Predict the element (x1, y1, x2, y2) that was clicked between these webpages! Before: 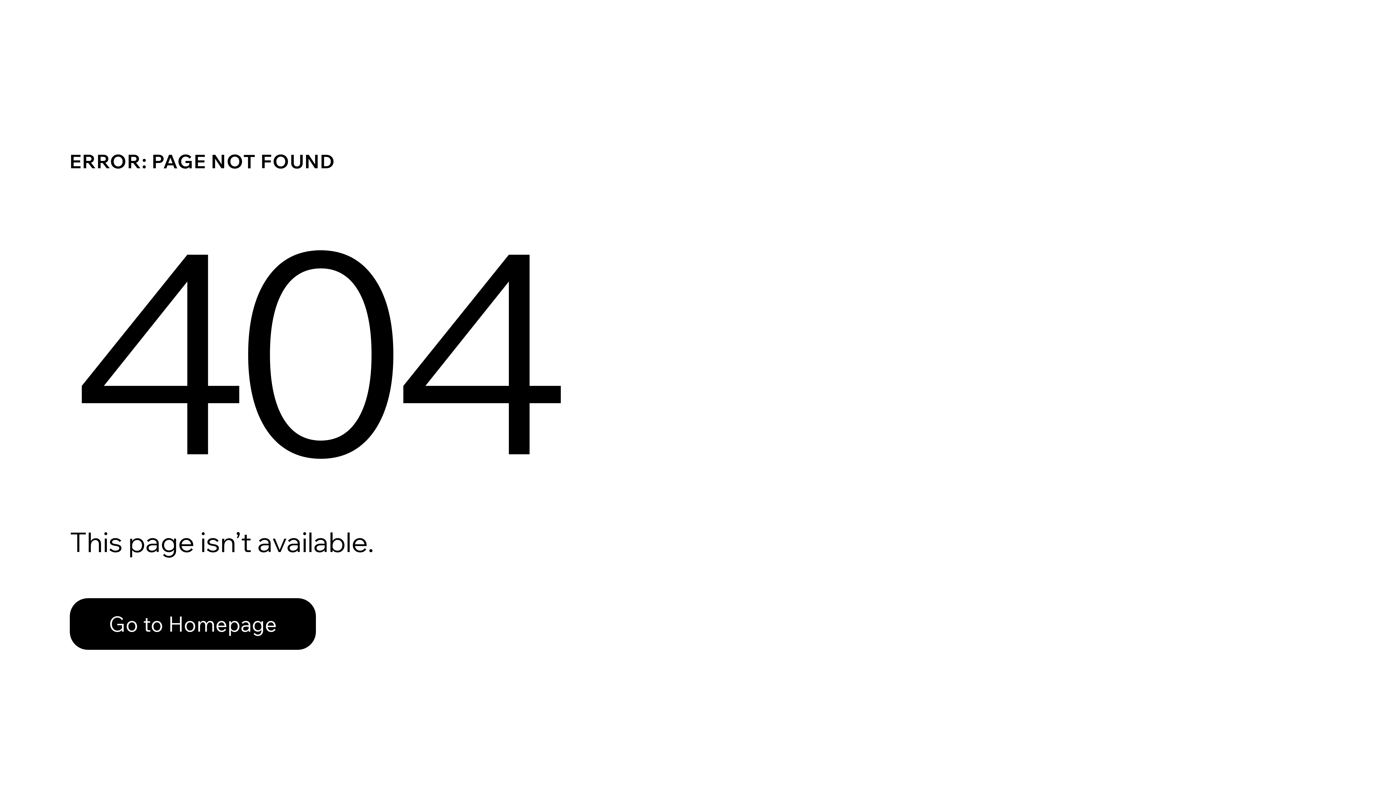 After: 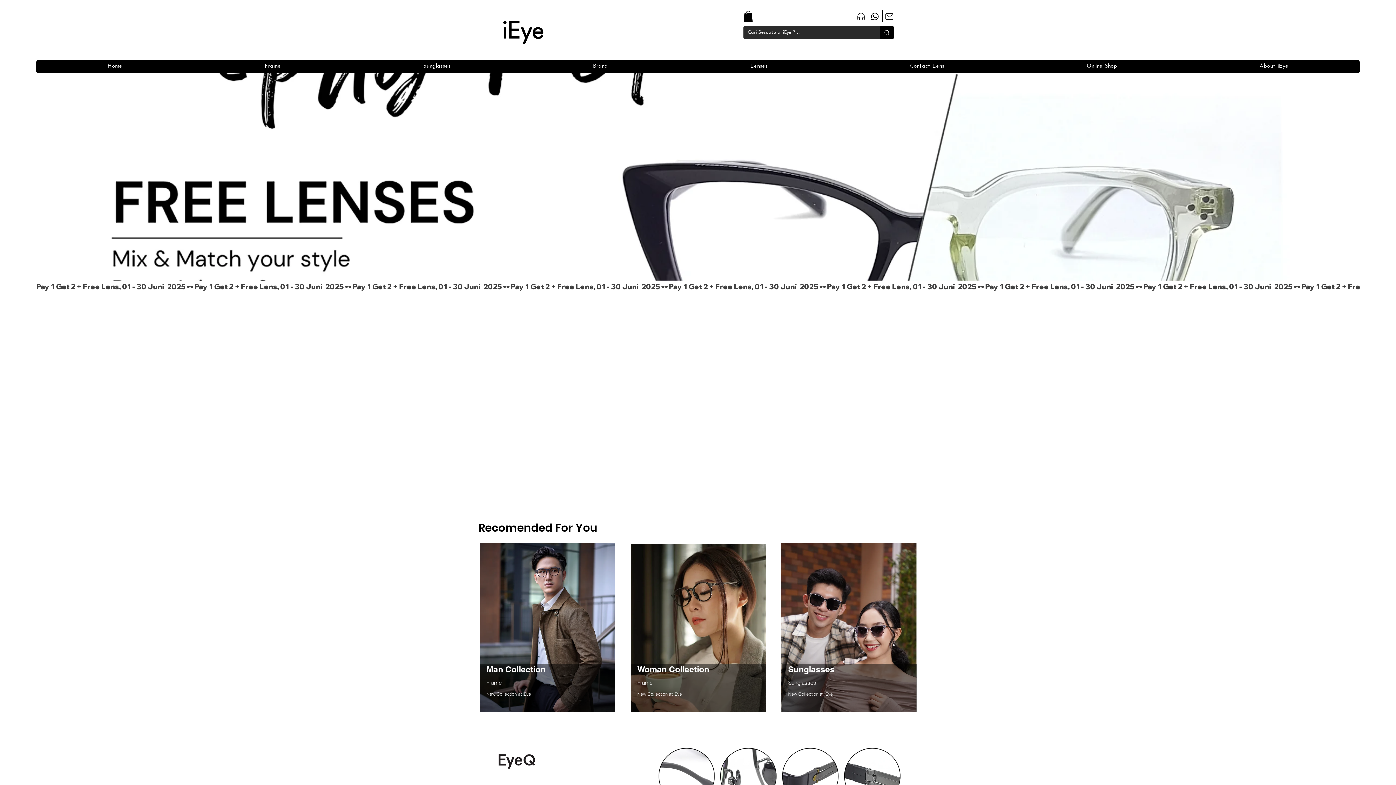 Action: bbox: (69, 582, 768, 659) label: Go to Homepage